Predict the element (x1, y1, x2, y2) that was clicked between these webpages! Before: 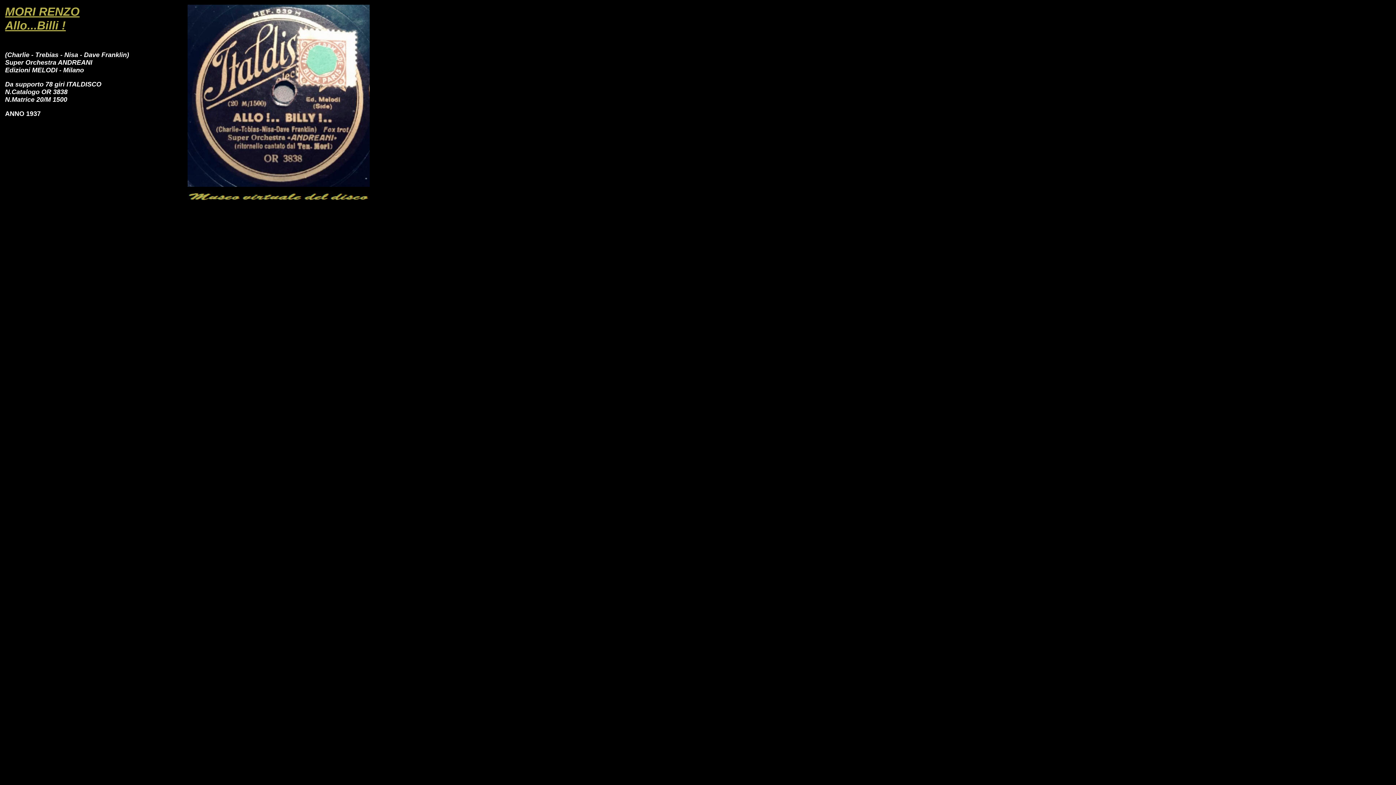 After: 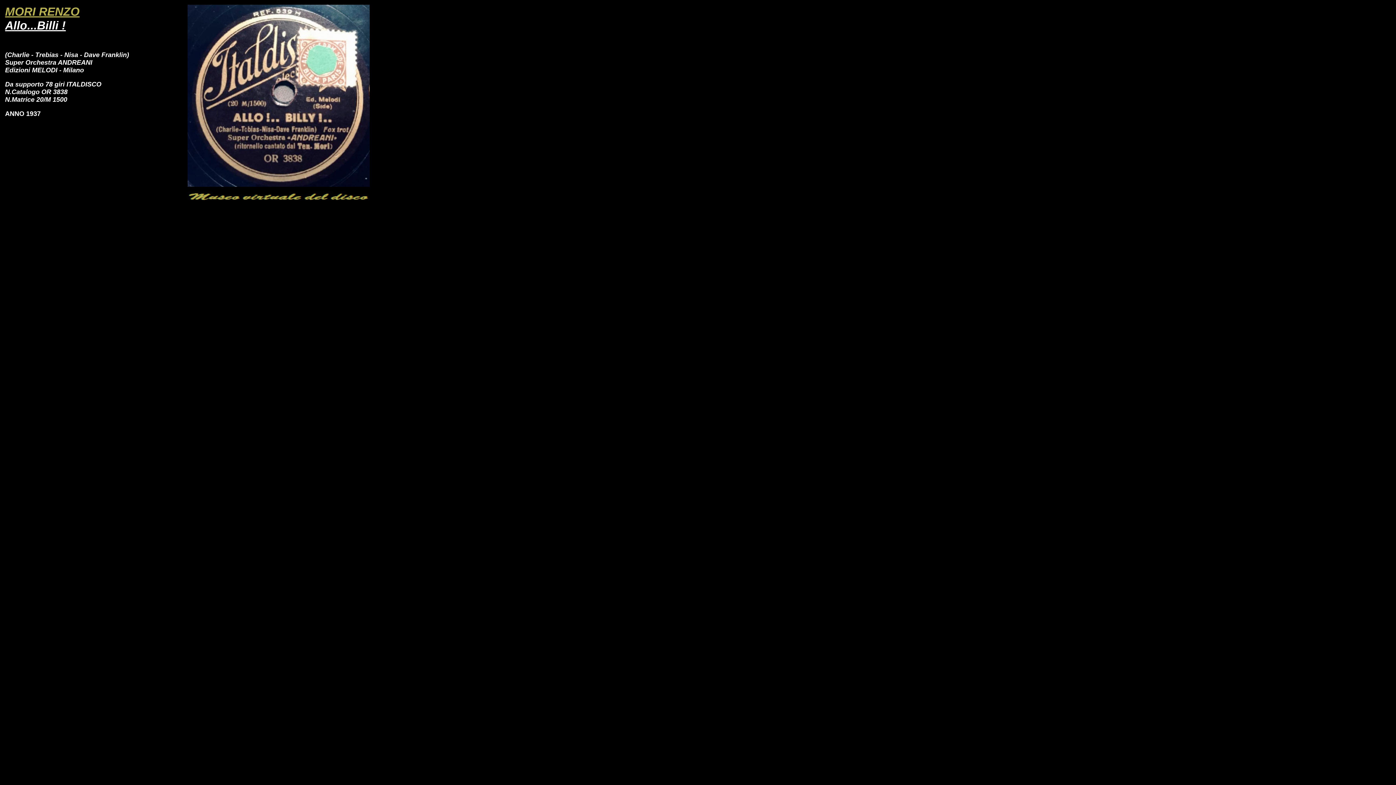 Action: bbox: (5, 18, 65, 32) label: Allo...Billi !